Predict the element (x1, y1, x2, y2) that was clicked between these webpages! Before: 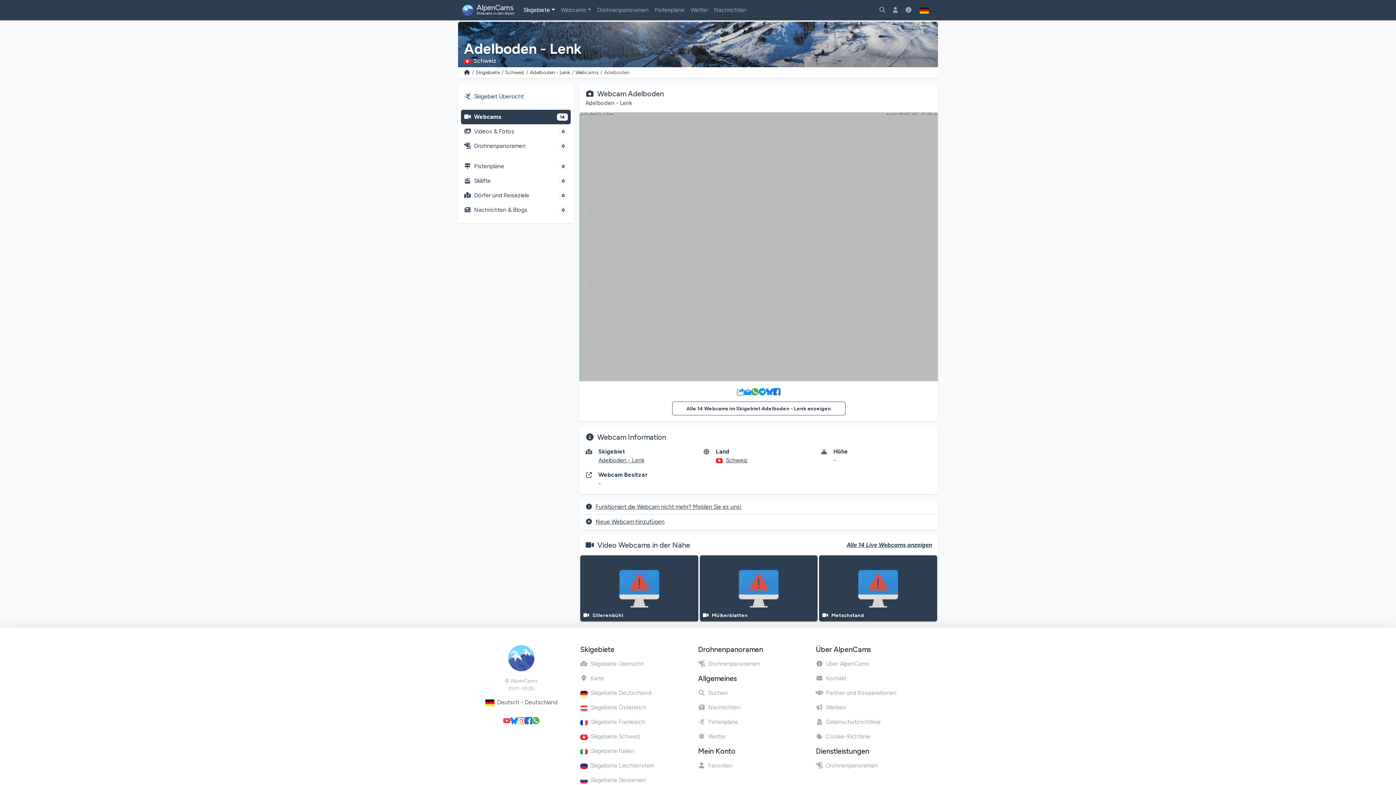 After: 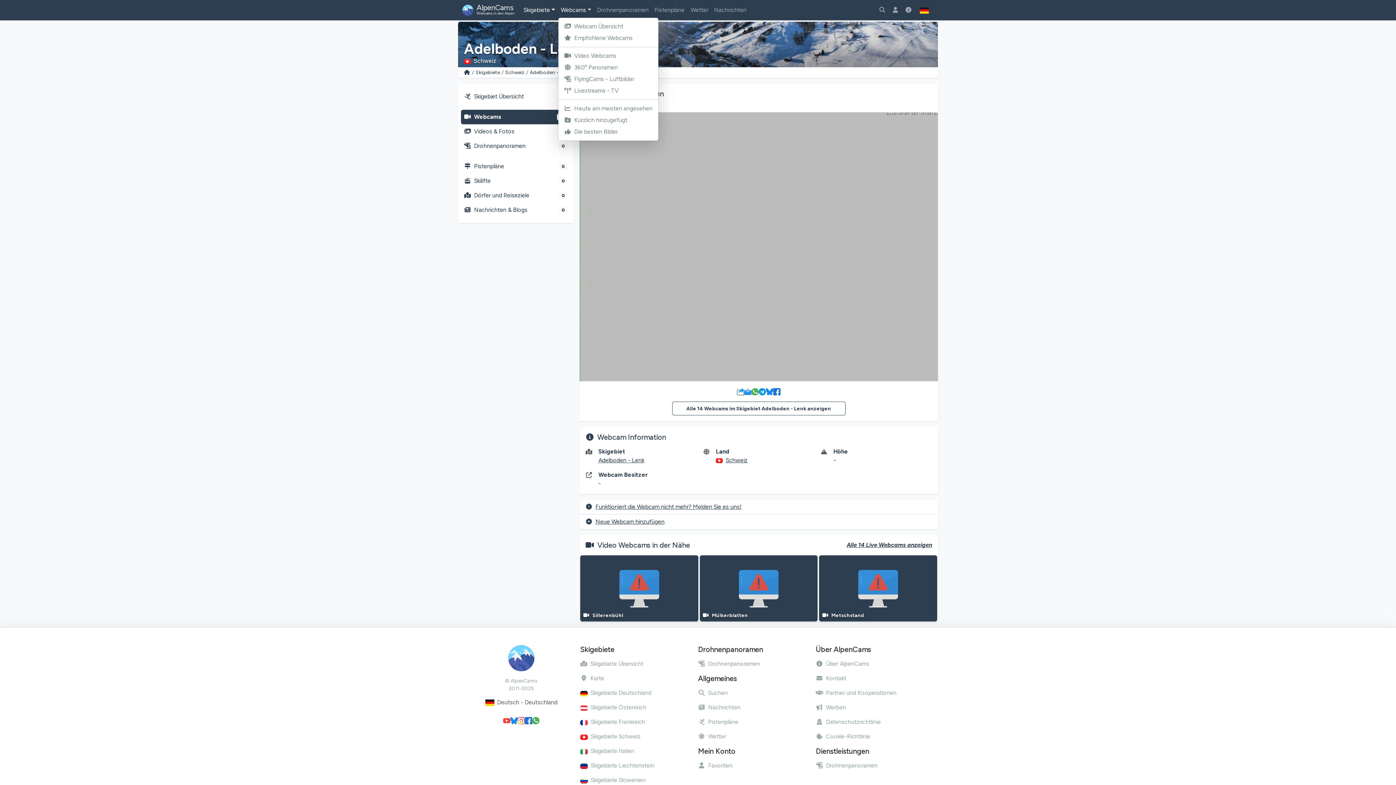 Action: label: Webcams bbox: (558, 2, 594, 17)